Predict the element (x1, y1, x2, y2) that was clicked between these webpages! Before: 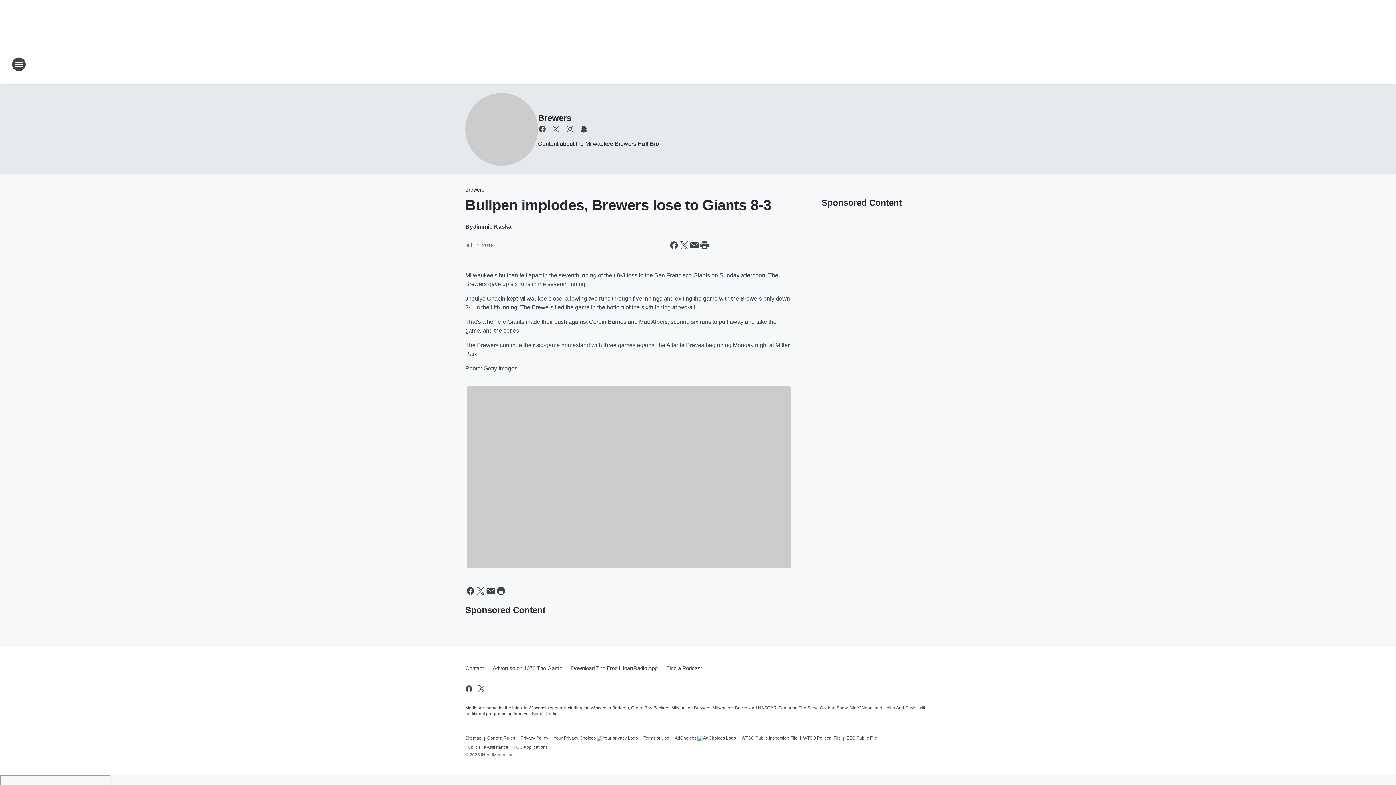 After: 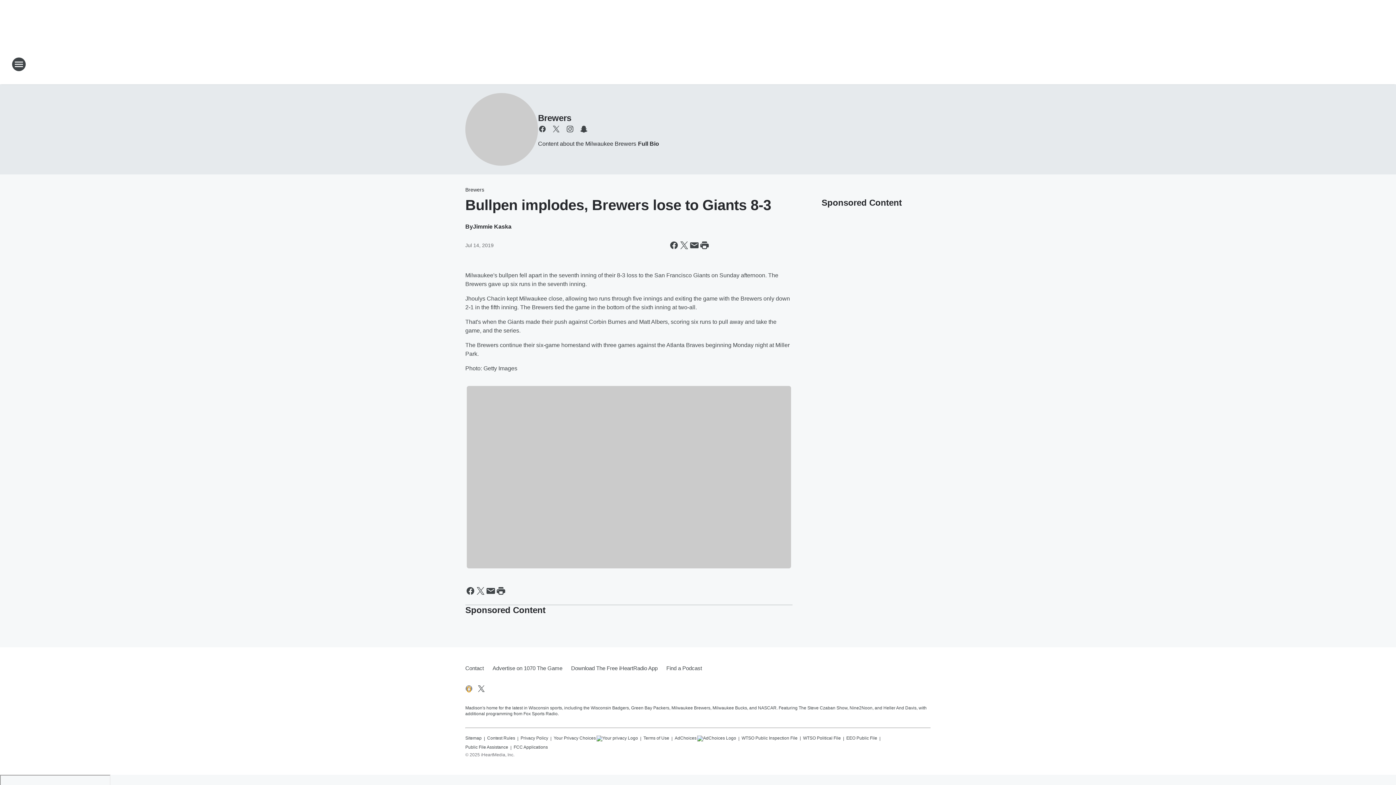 Action: label: Visit us on facebook bbox: (464, 684, 473, 693)